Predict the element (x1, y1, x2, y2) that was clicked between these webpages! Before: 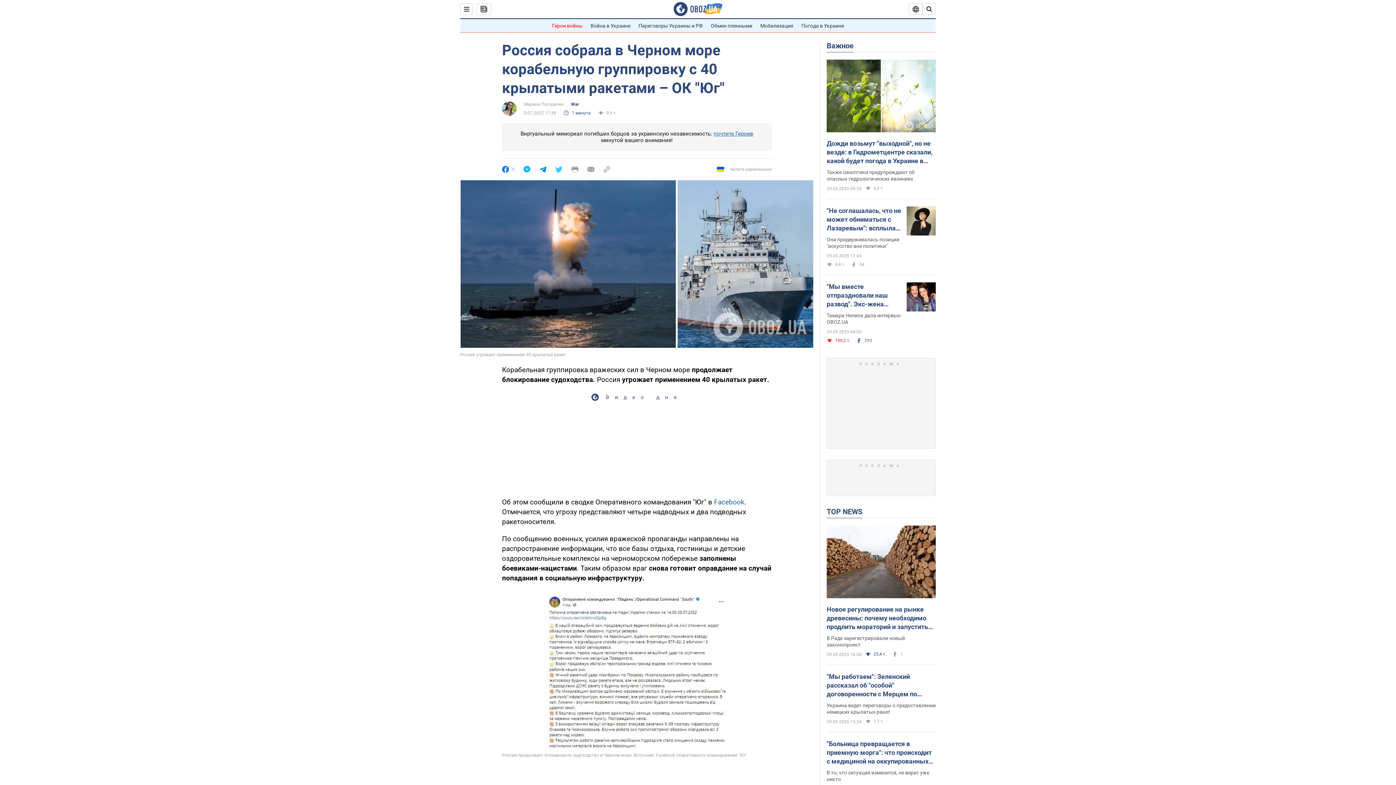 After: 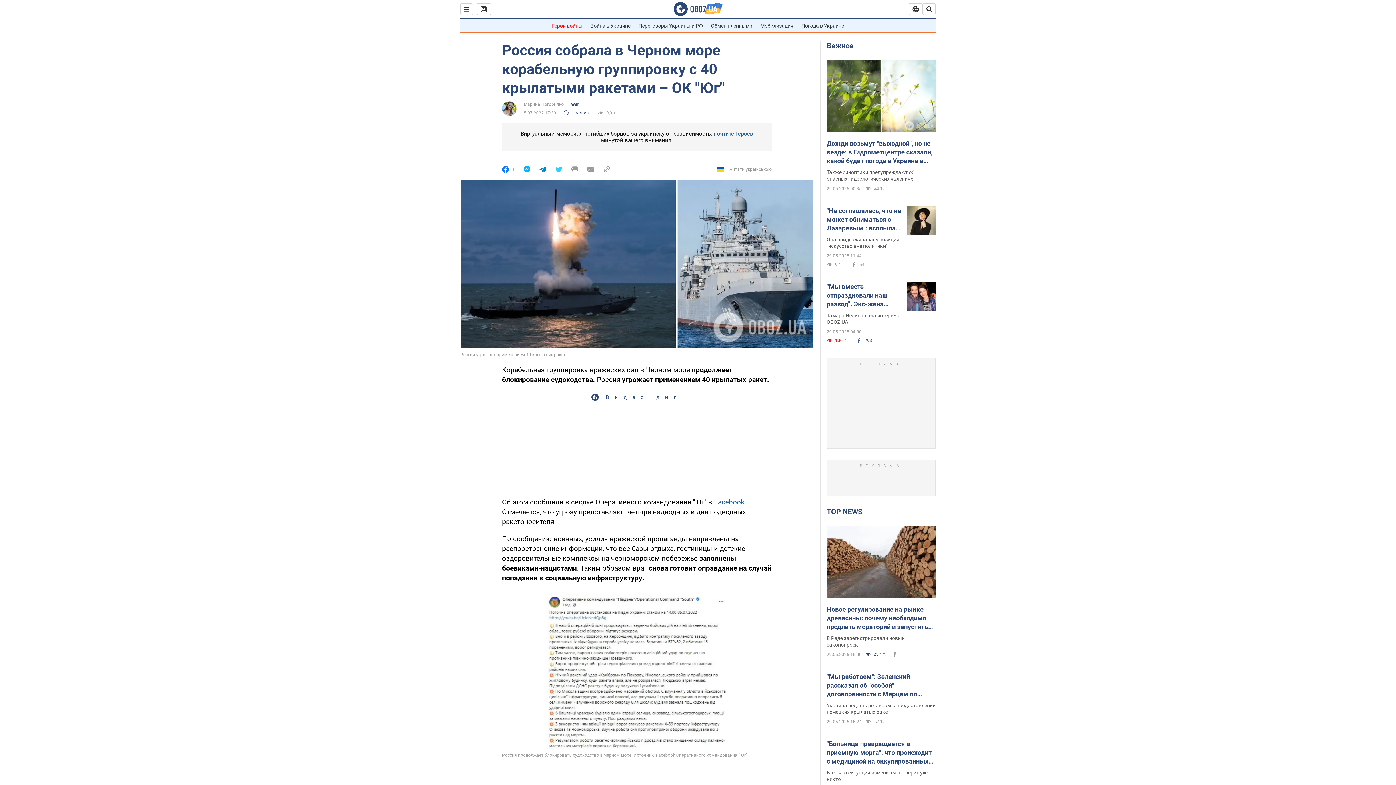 Action: bbox: (539, 166, 546, 172)